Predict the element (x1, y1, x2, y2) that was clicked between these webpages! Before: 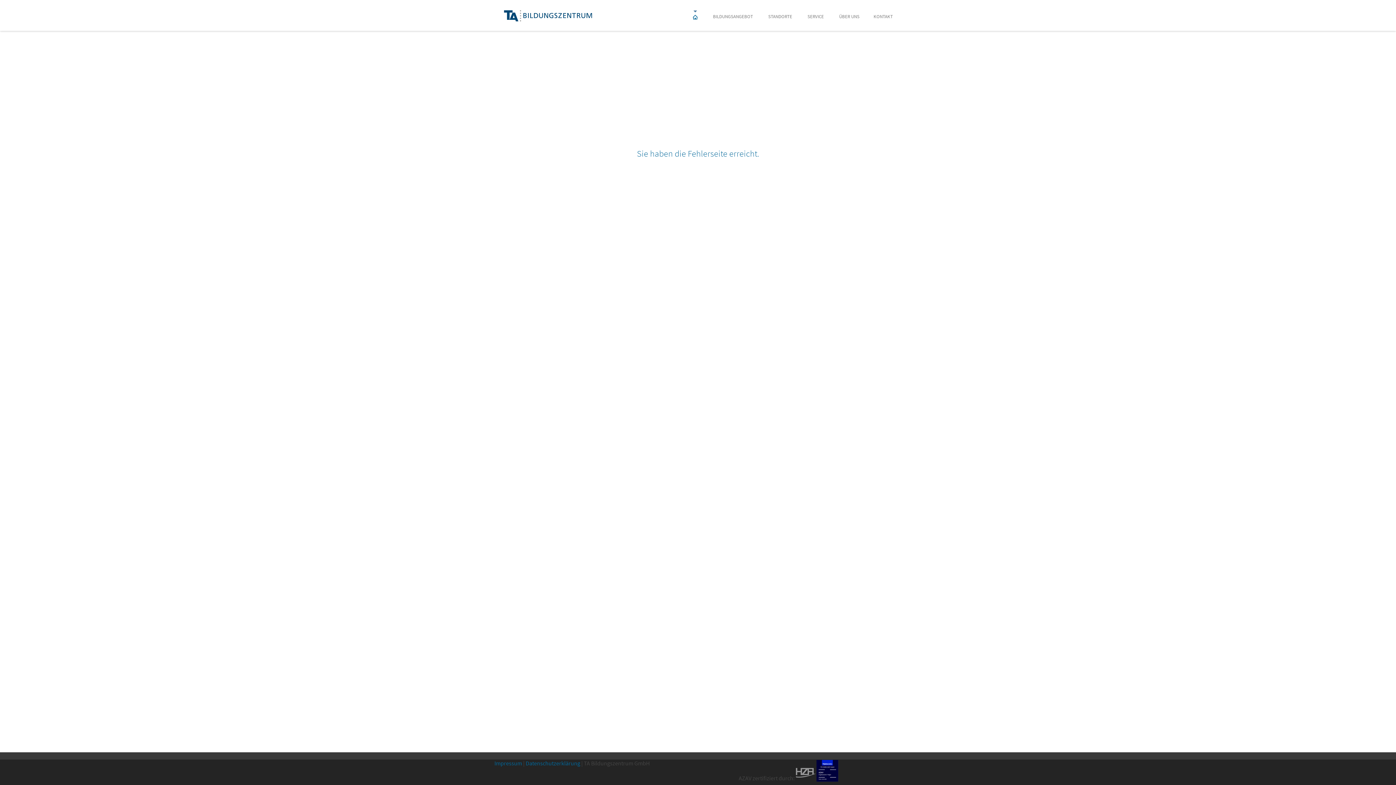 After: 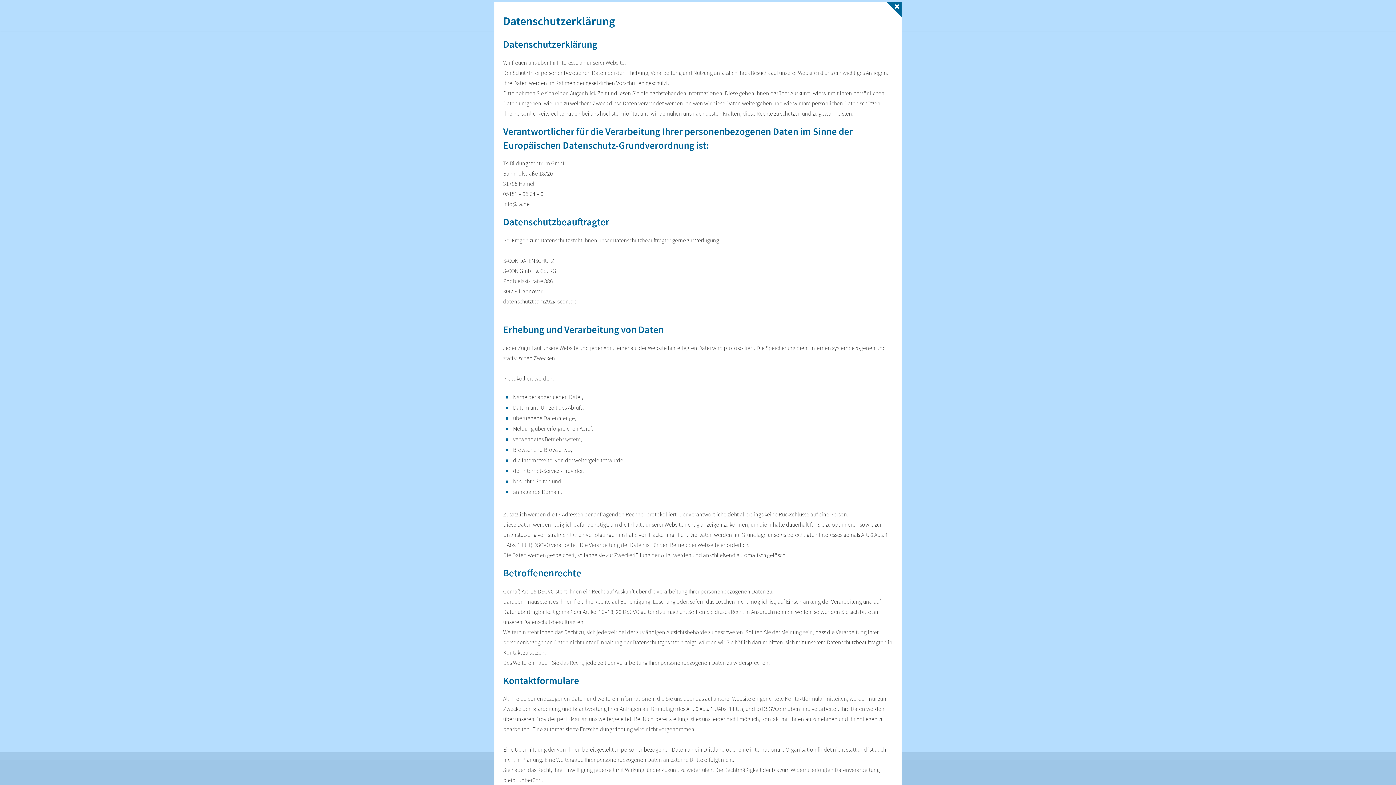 Action: bbox: (525, 760, 580, 767) label: Datenschutzerklärung